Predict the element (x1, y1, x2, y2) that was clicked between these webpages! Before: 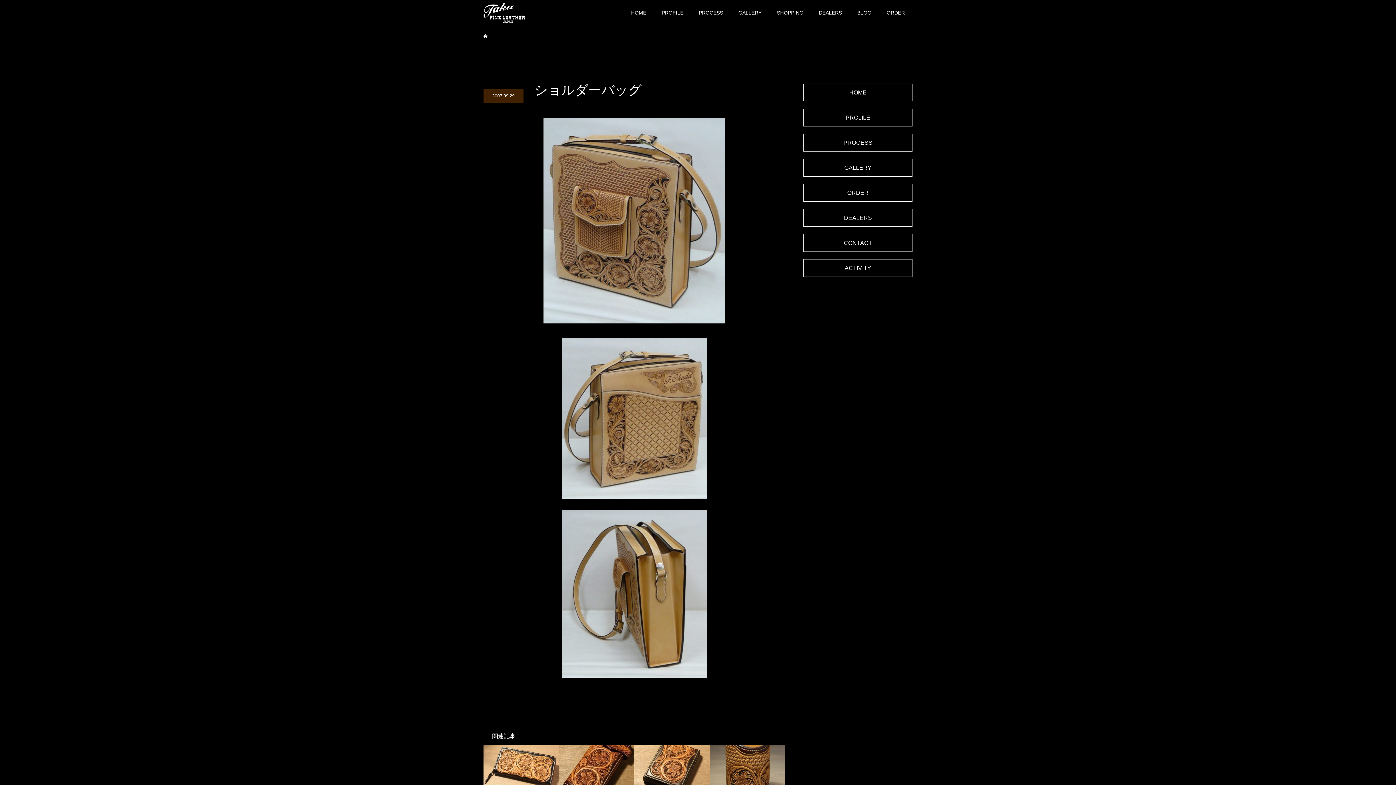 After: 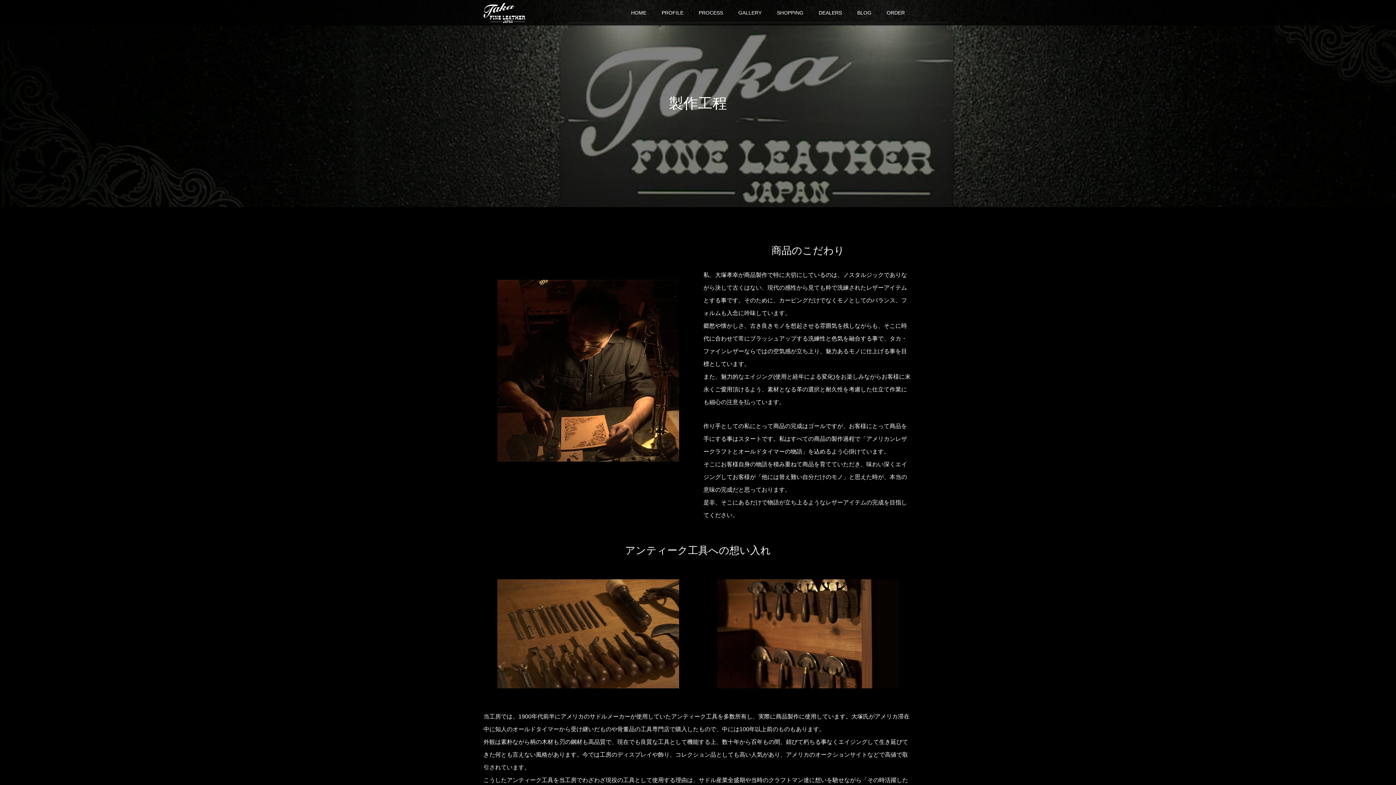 Action: label: PROCESS bbox: (691, 0, 730, 25)